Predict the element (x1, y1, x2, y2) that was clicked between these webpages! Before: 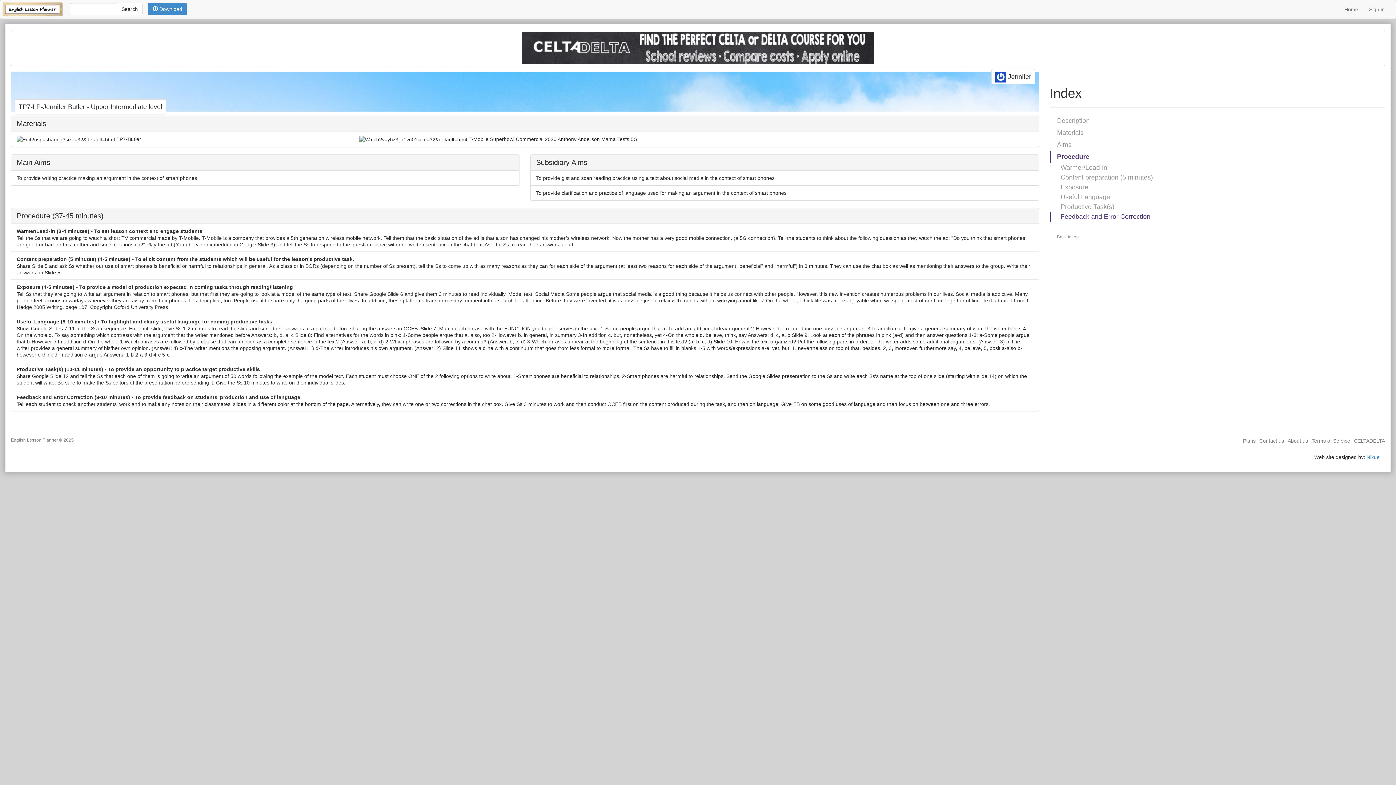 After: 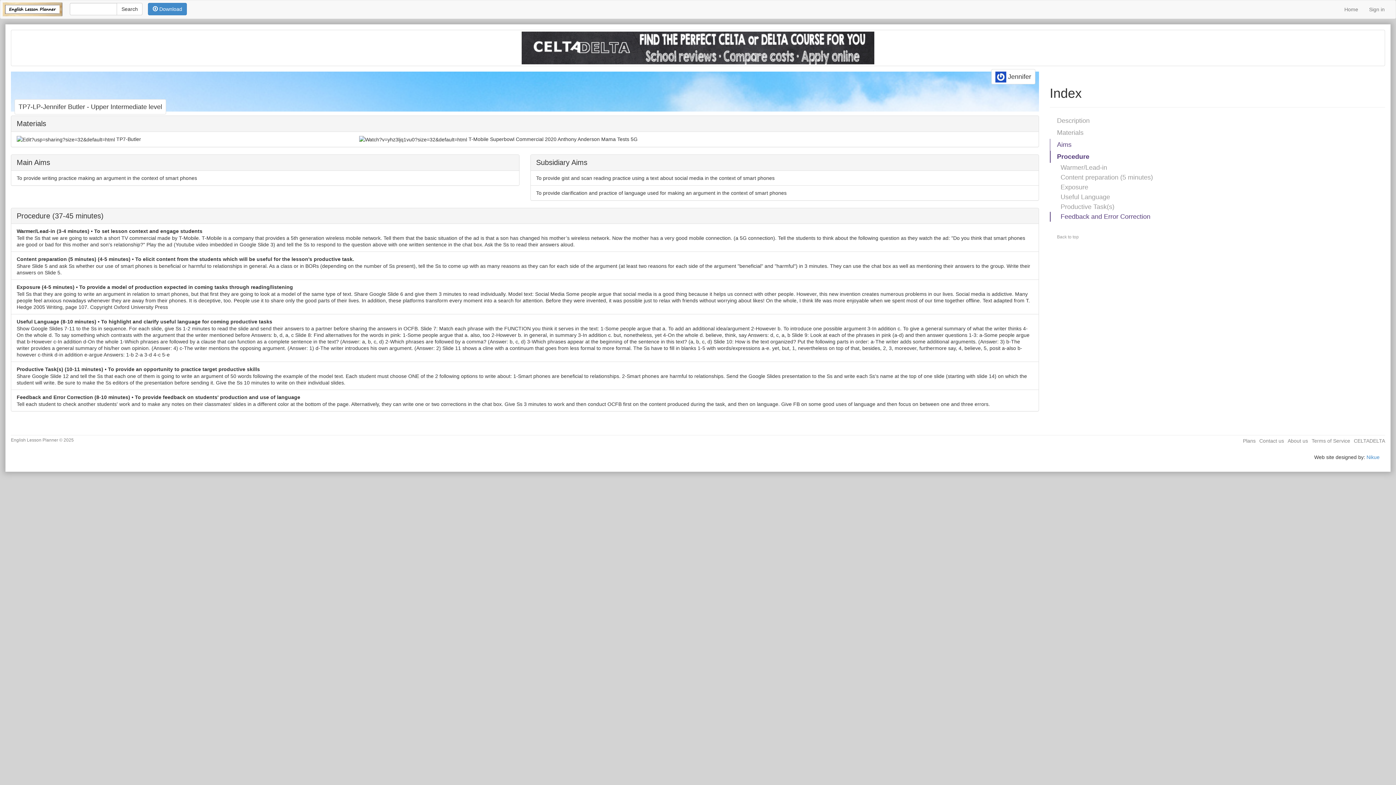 Action: bbox: (1050, 138, 1385, 150) label: Aims